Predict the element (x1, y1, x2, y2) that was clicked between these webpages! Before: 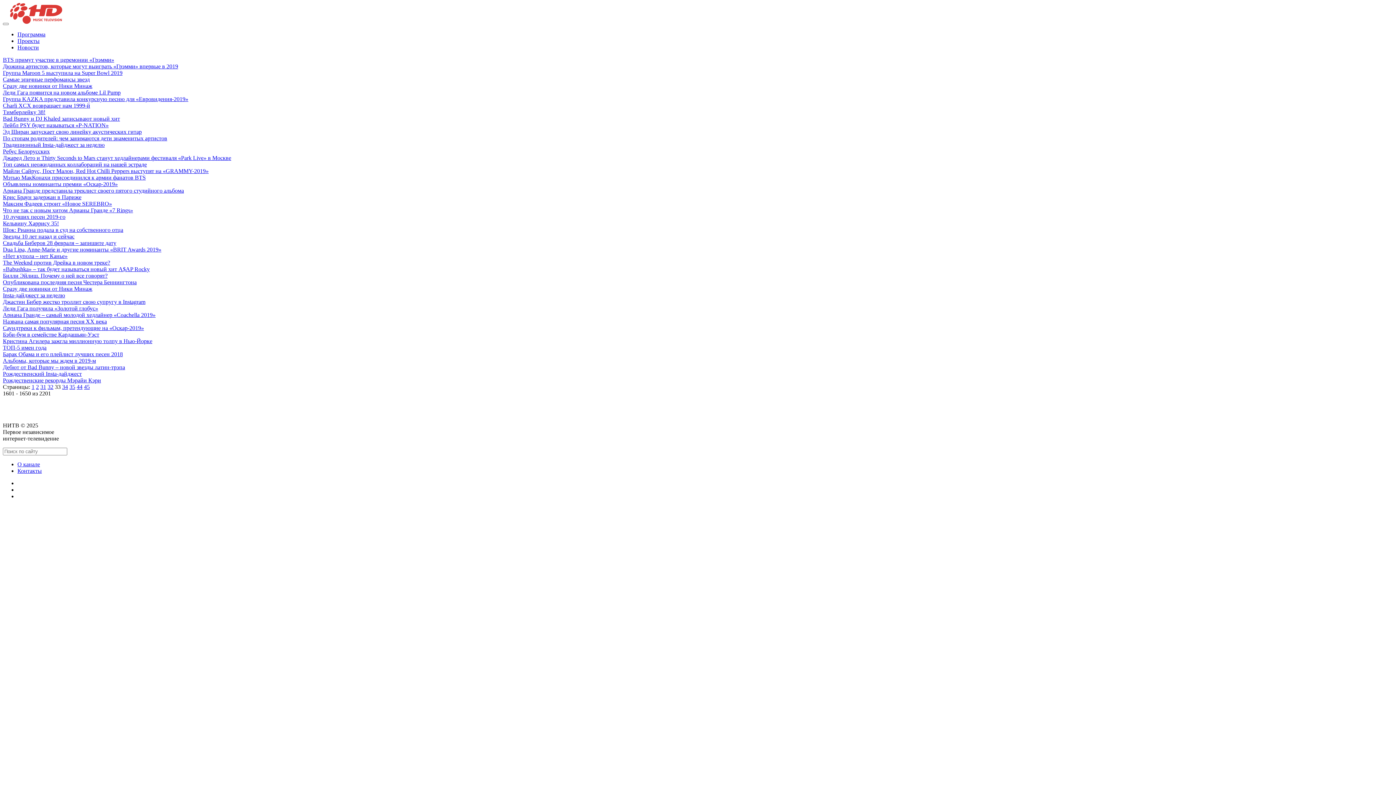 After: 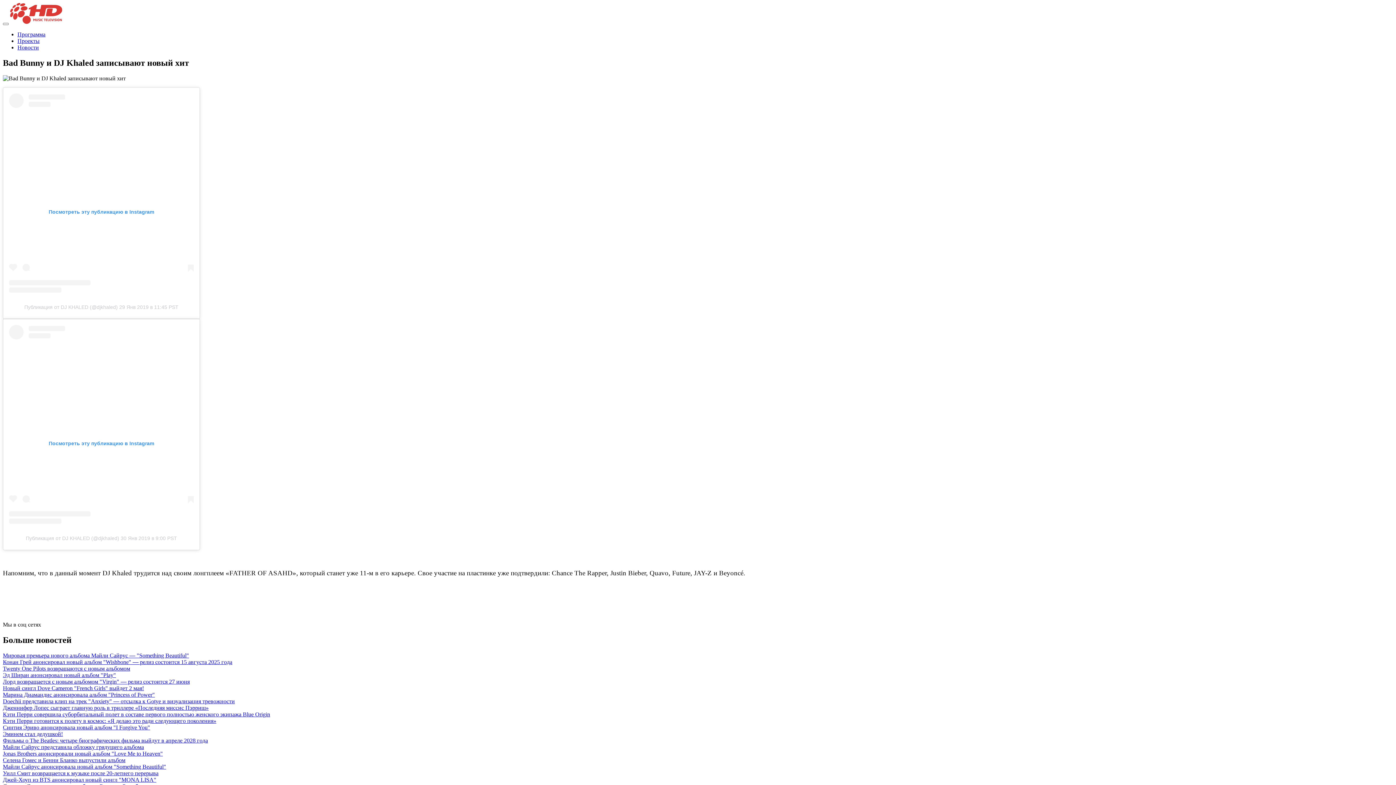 Action: bbox: (2, 115, 120, 121) label: Bad Bunny и DJ Khaled записывают новый хит